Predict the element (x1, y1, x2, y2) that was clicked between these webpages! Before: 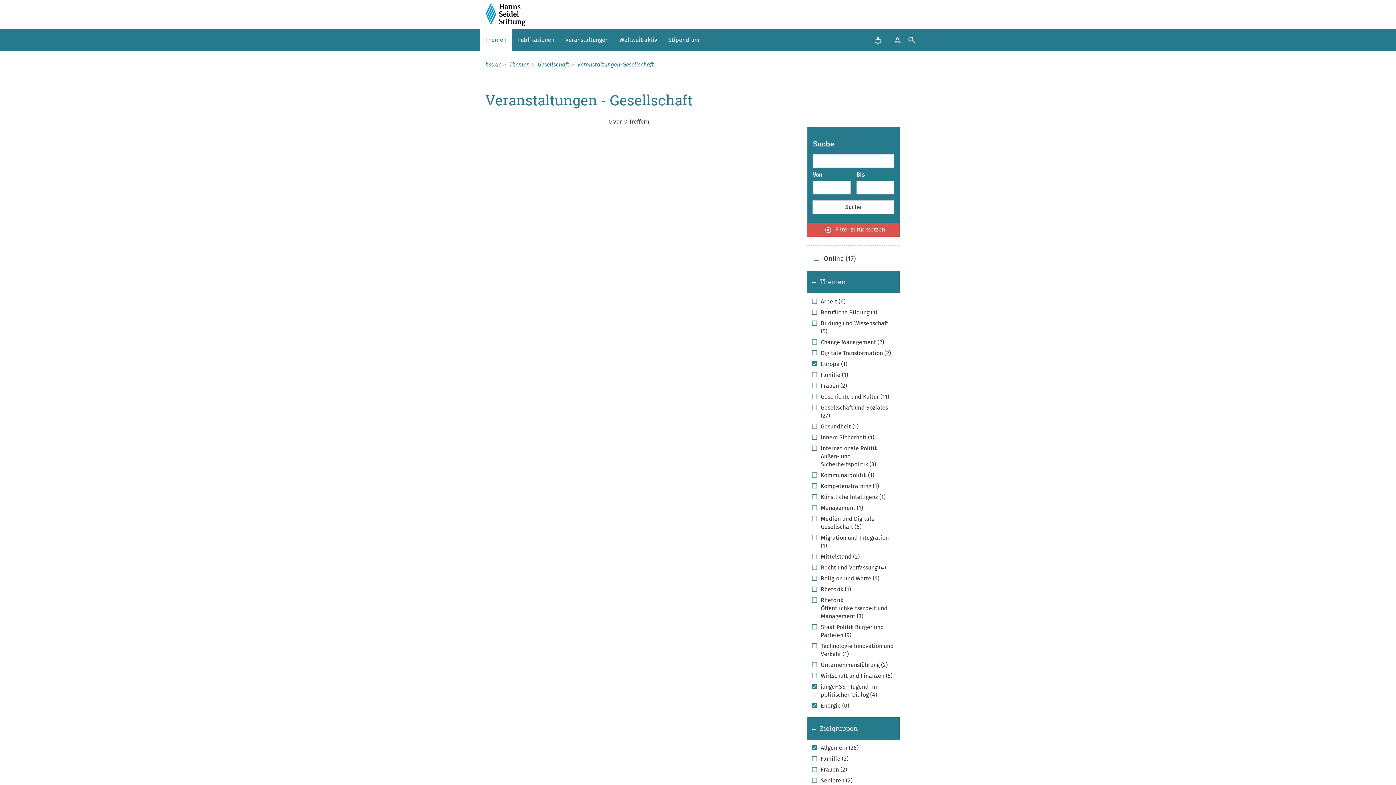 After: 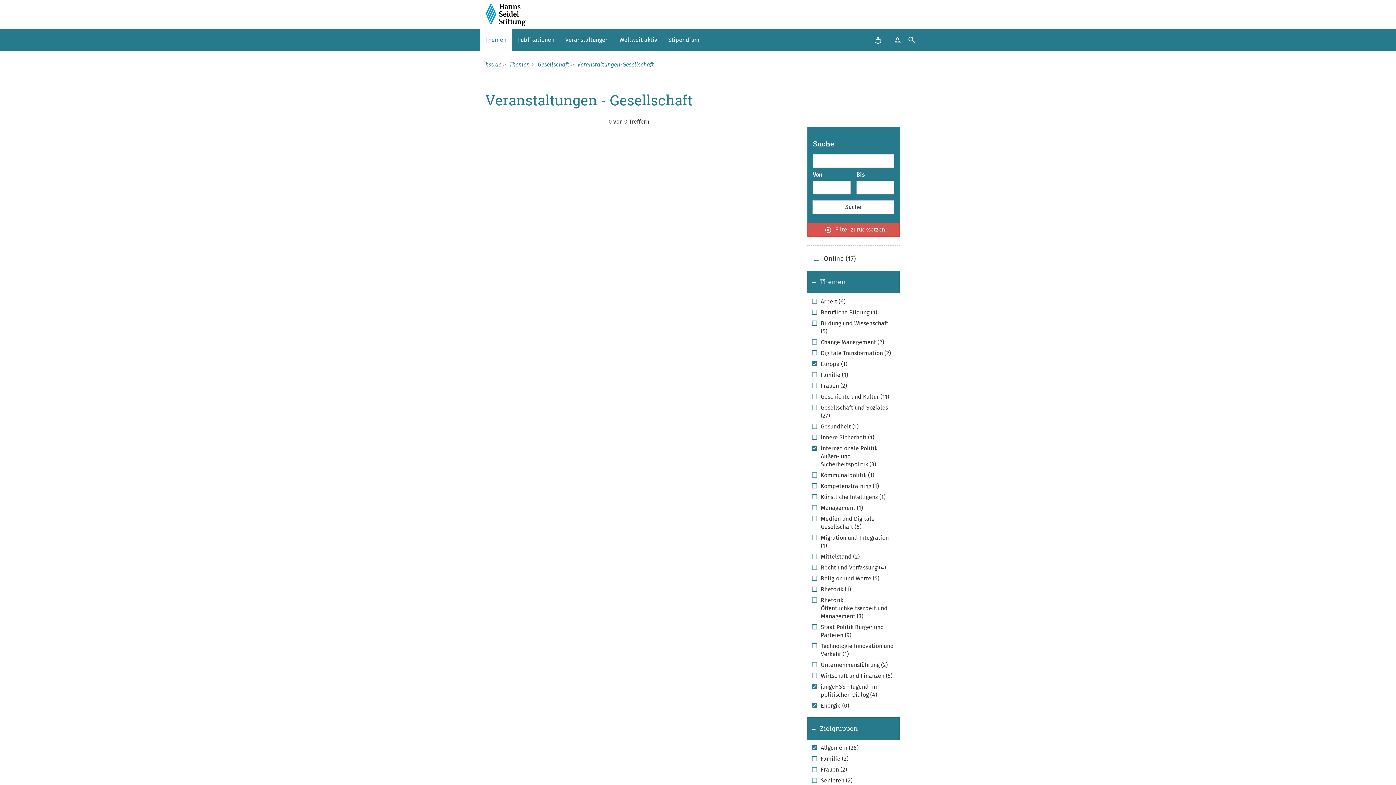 Action: bbox: (812, 444, 895, 468) label: Internationale Politik Außen- und Sicherheitspolitik (3)